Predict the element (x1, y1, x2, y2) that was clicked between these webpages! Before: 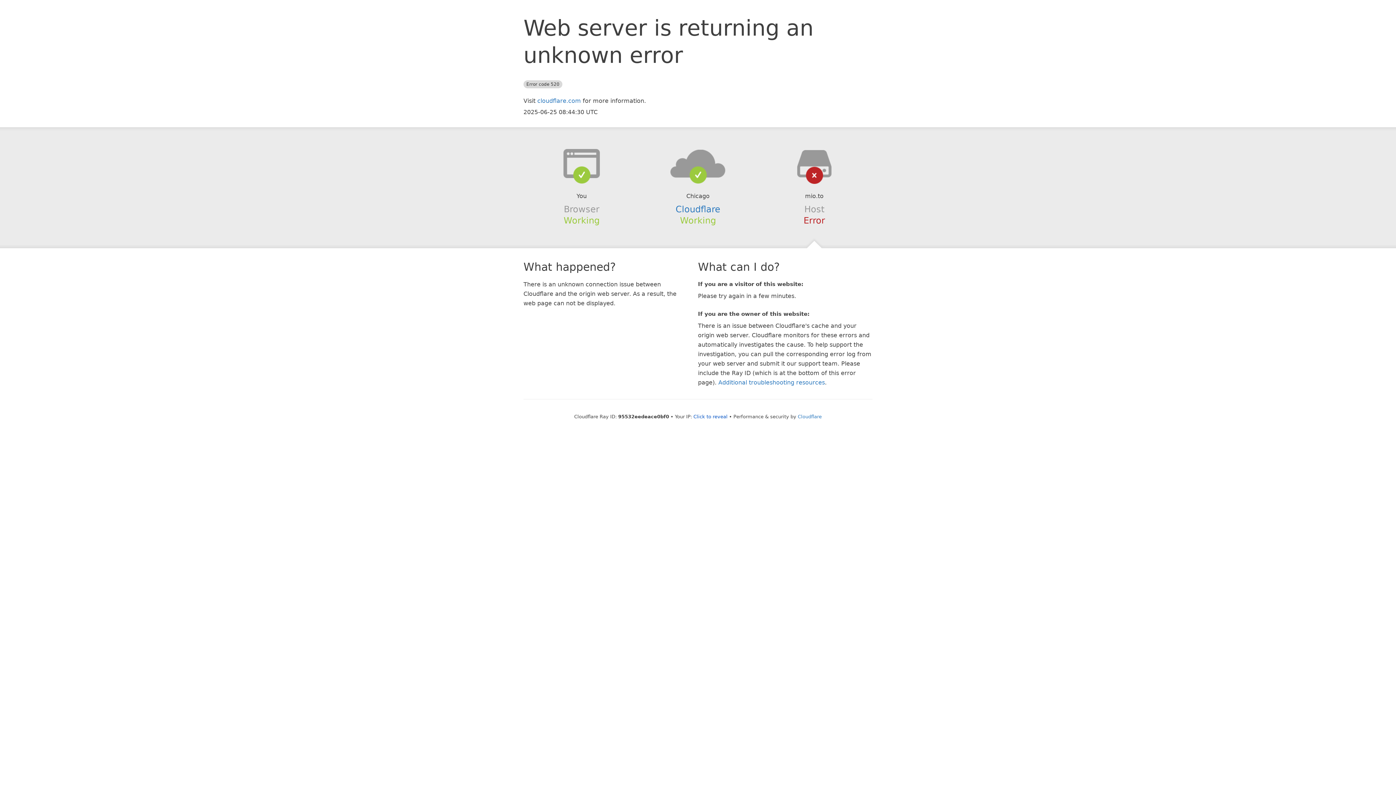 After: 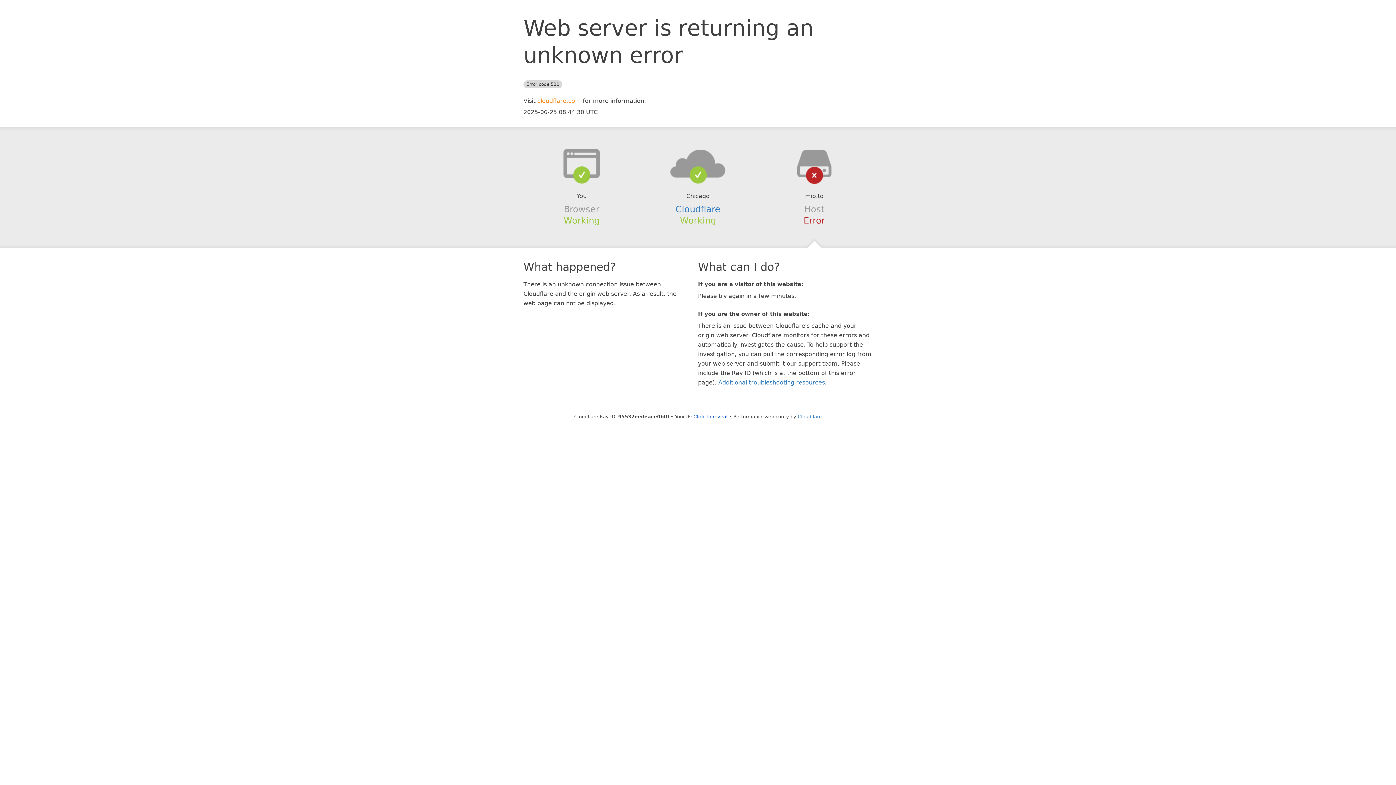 Action: label: cloudflare.com bbox: (537, 97, 581, 104)